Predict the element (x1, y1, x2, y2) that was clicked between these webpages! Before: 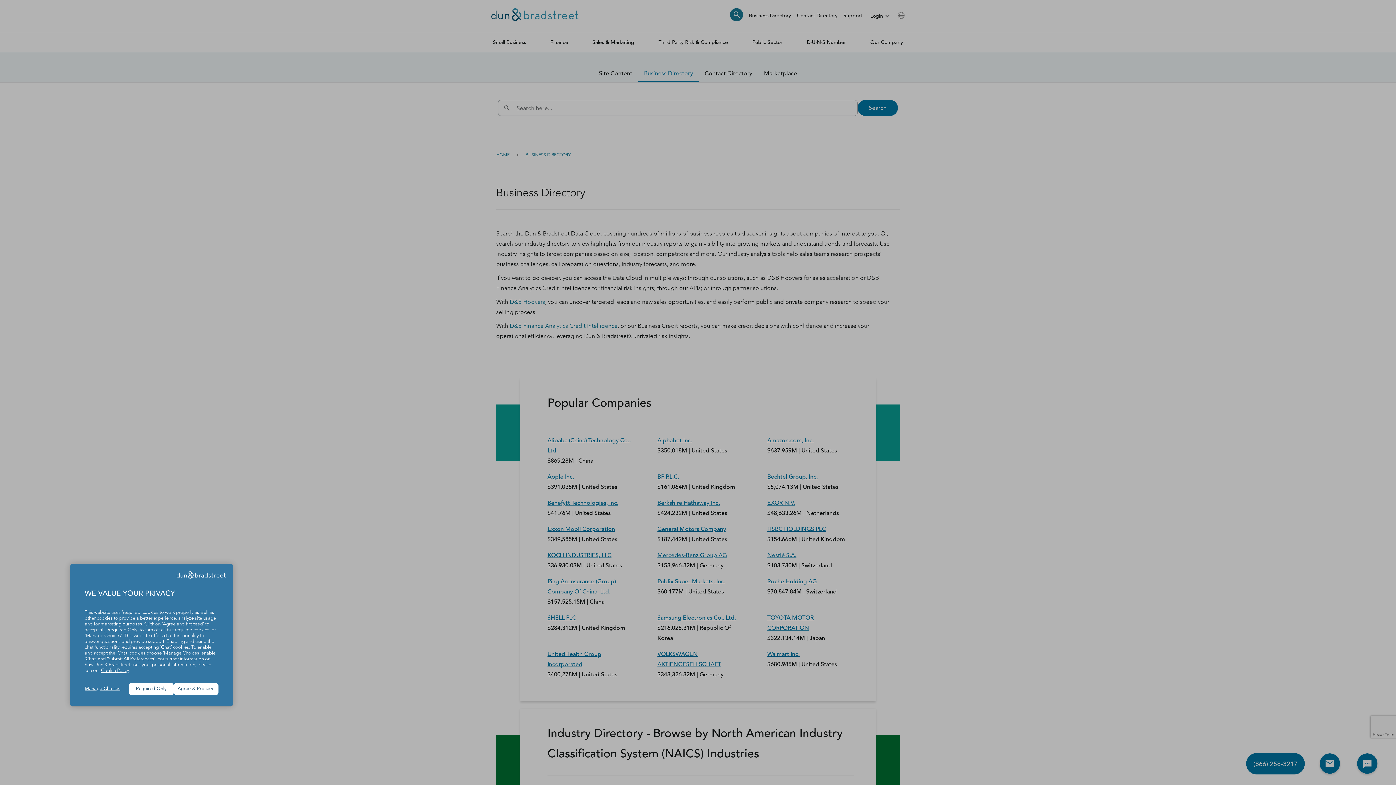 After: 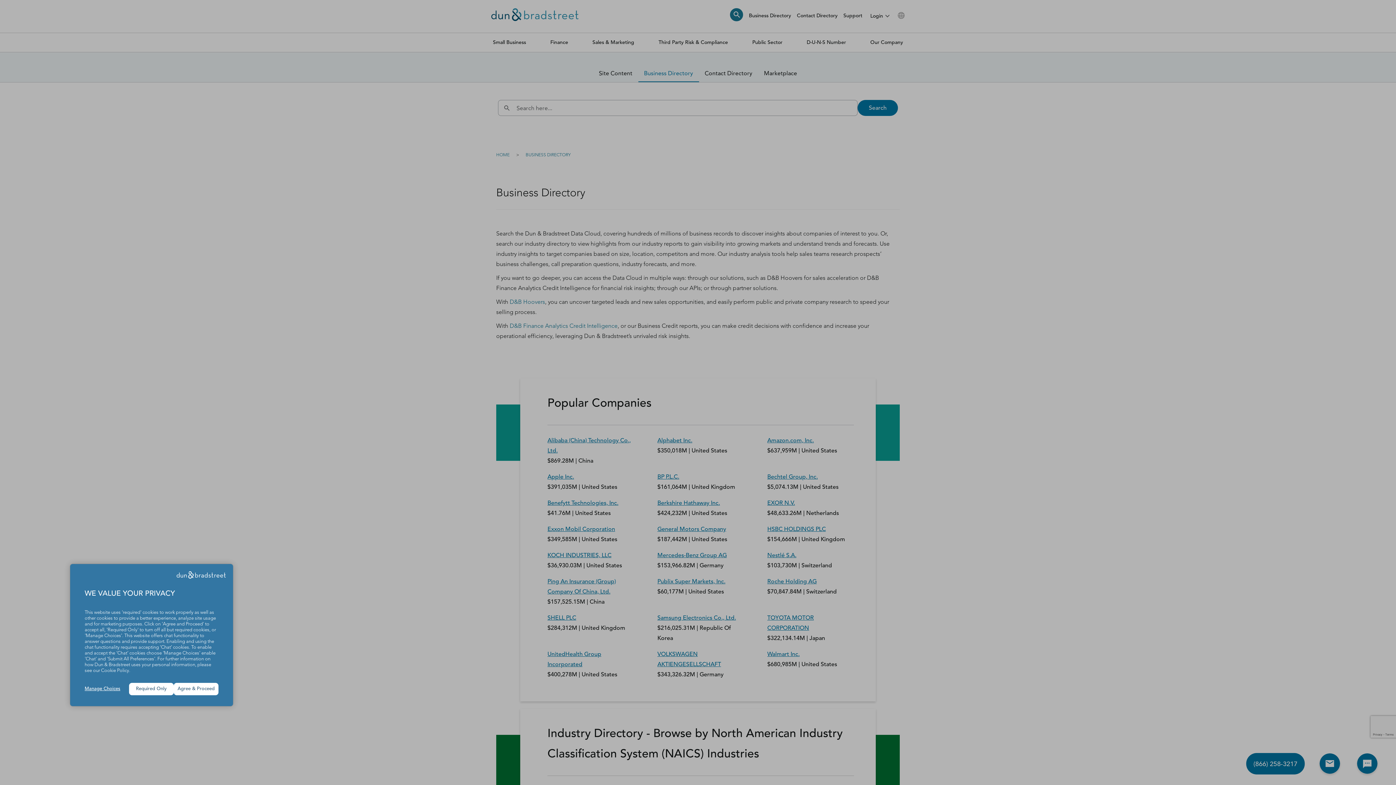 Action: bbox: (101, 668, 129, 673) label: Cookie Policy